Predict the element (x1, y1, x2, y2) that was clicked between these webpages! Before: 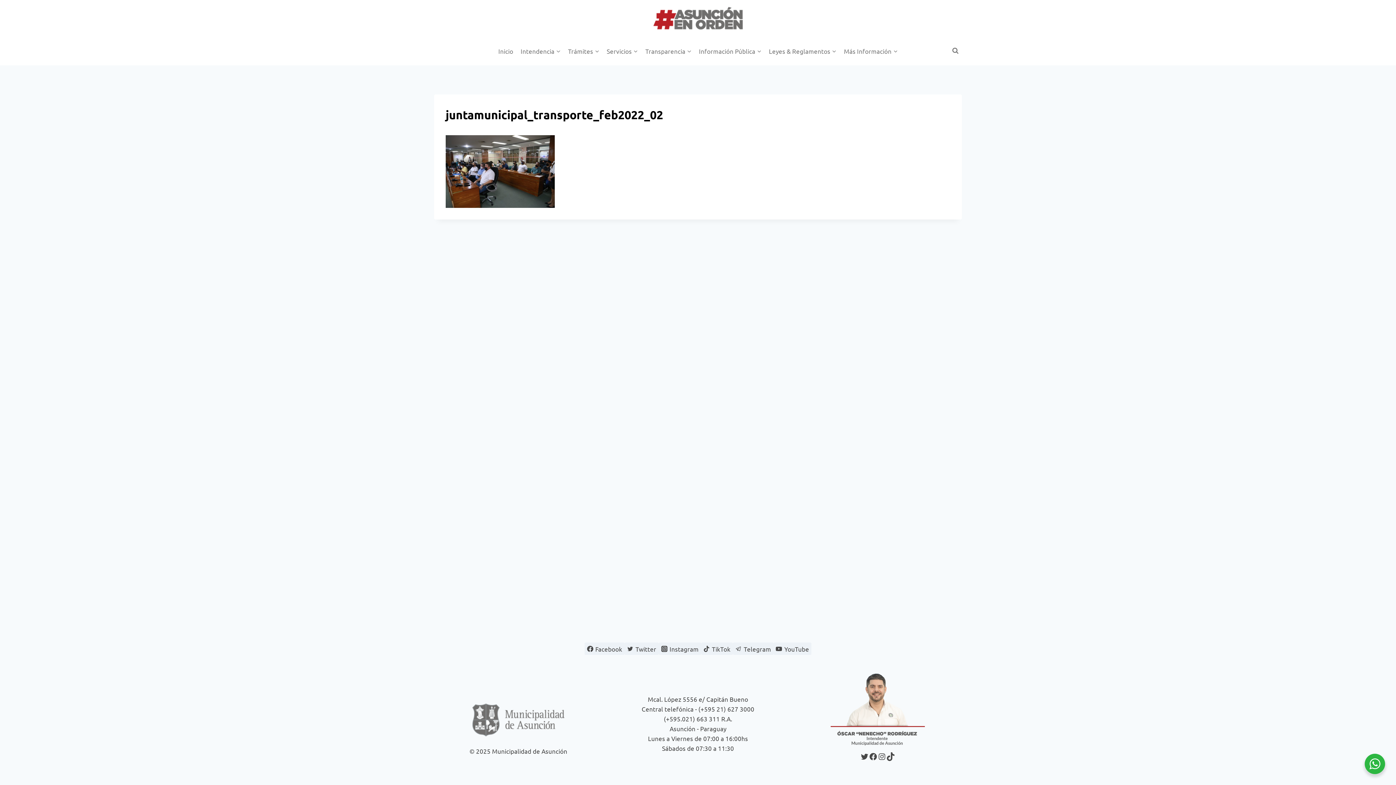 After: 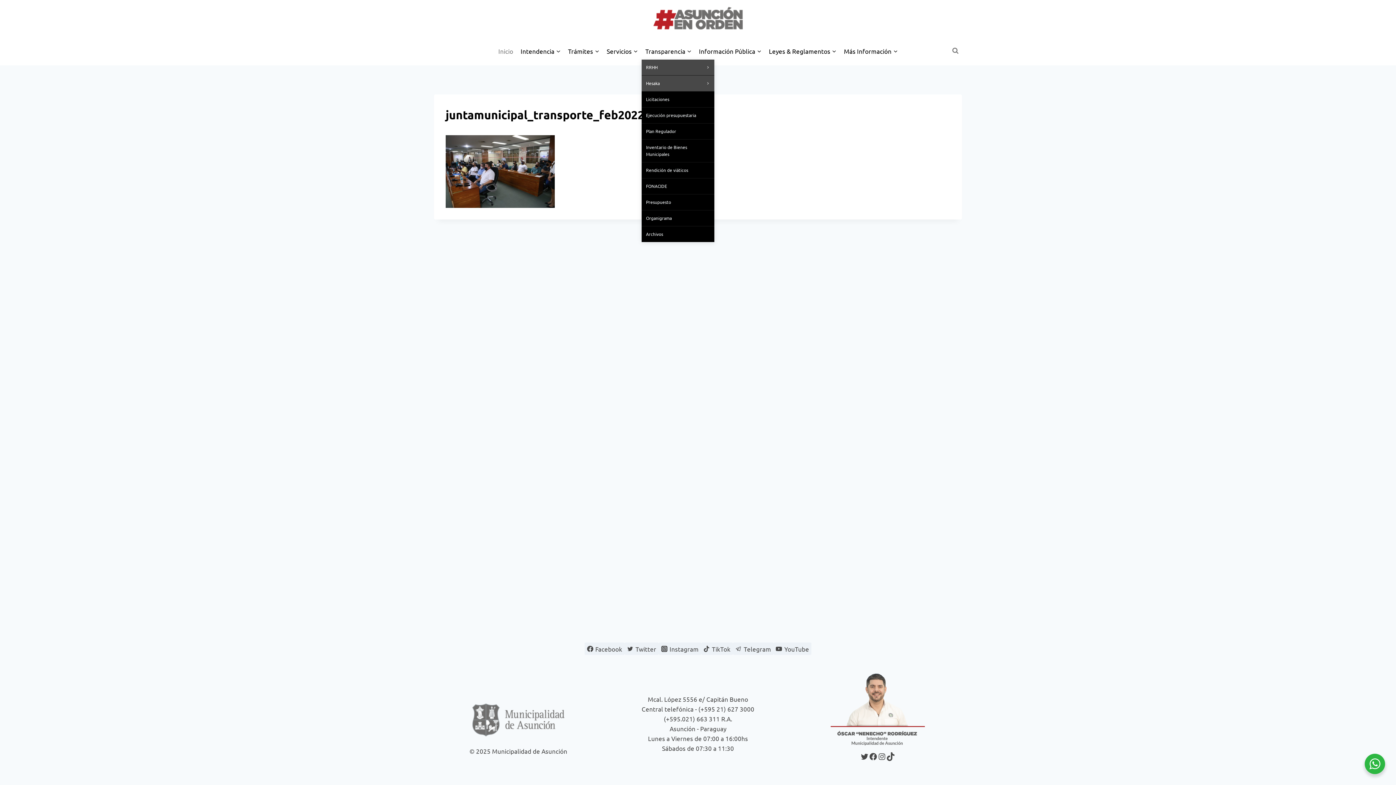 Action: label: Transparencia bbox: (641, 42, 695, 59)